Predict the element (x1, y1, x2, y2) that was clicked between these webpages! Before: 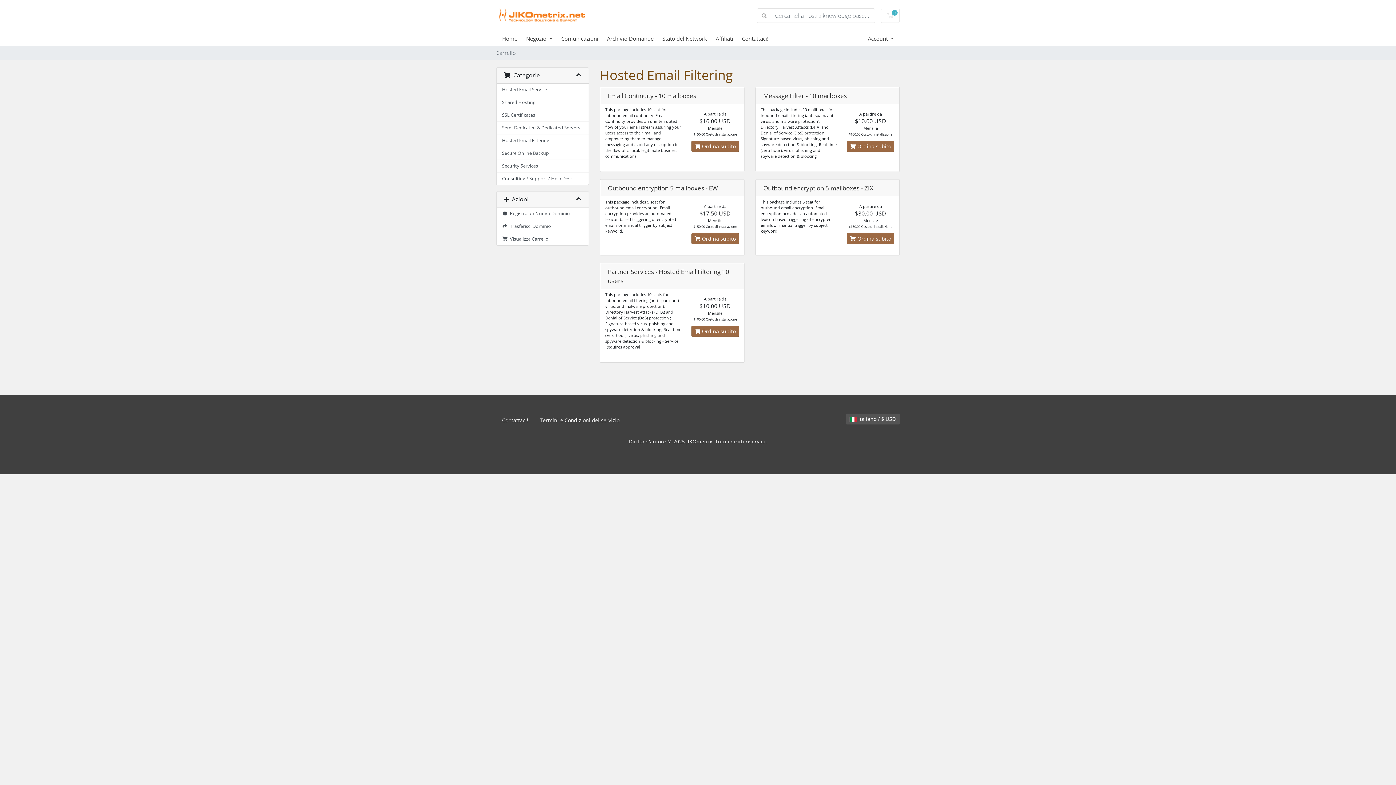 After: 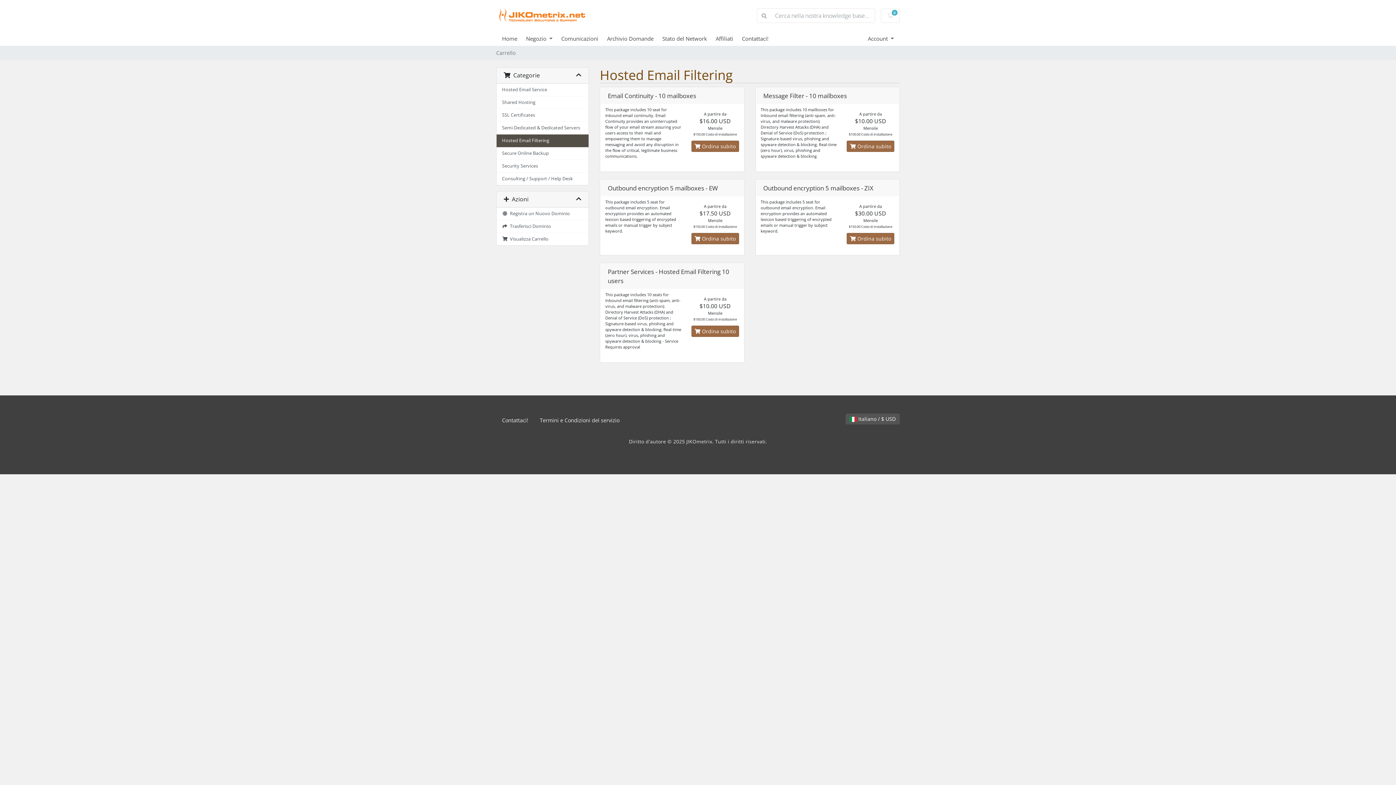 Action: label: Hosted Email Filtering bbox: (496, 134, 588, 147)